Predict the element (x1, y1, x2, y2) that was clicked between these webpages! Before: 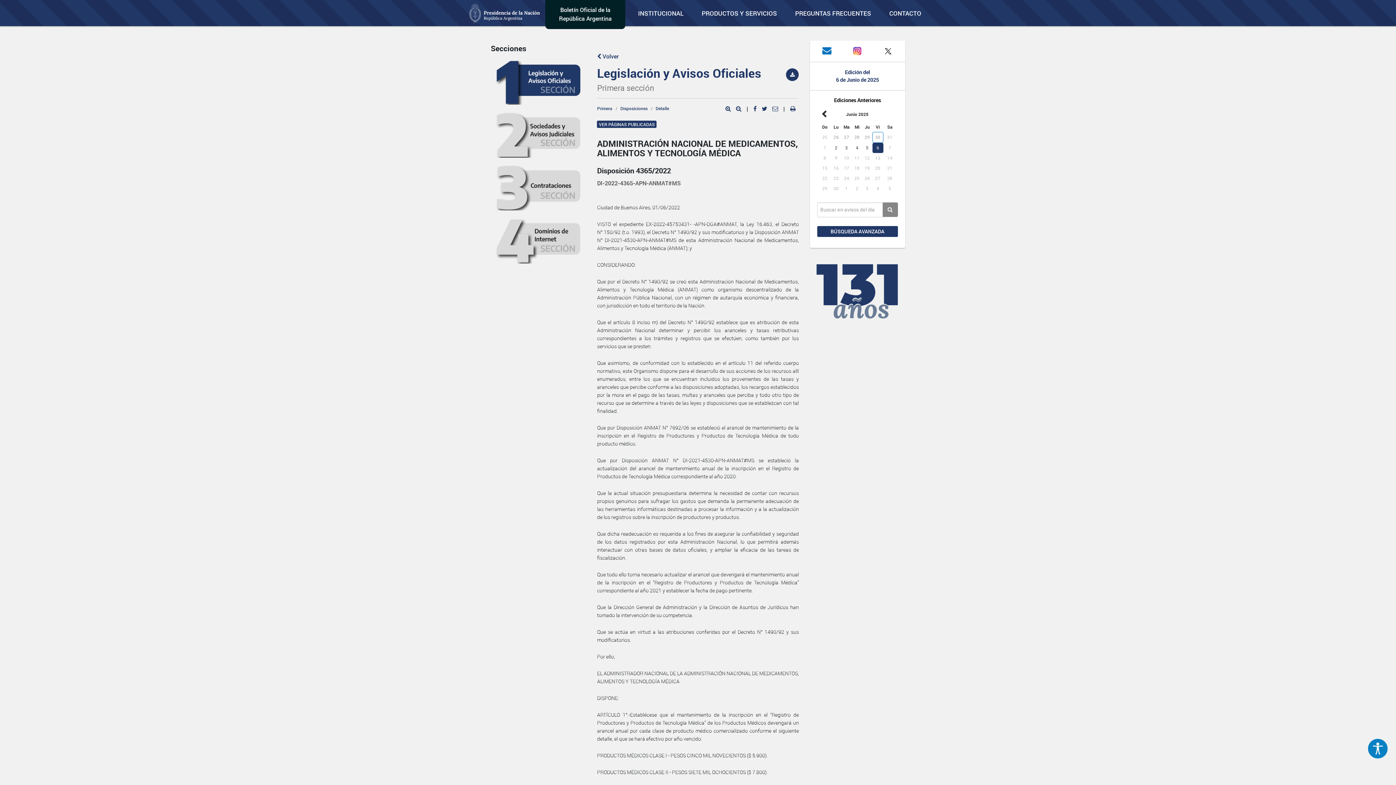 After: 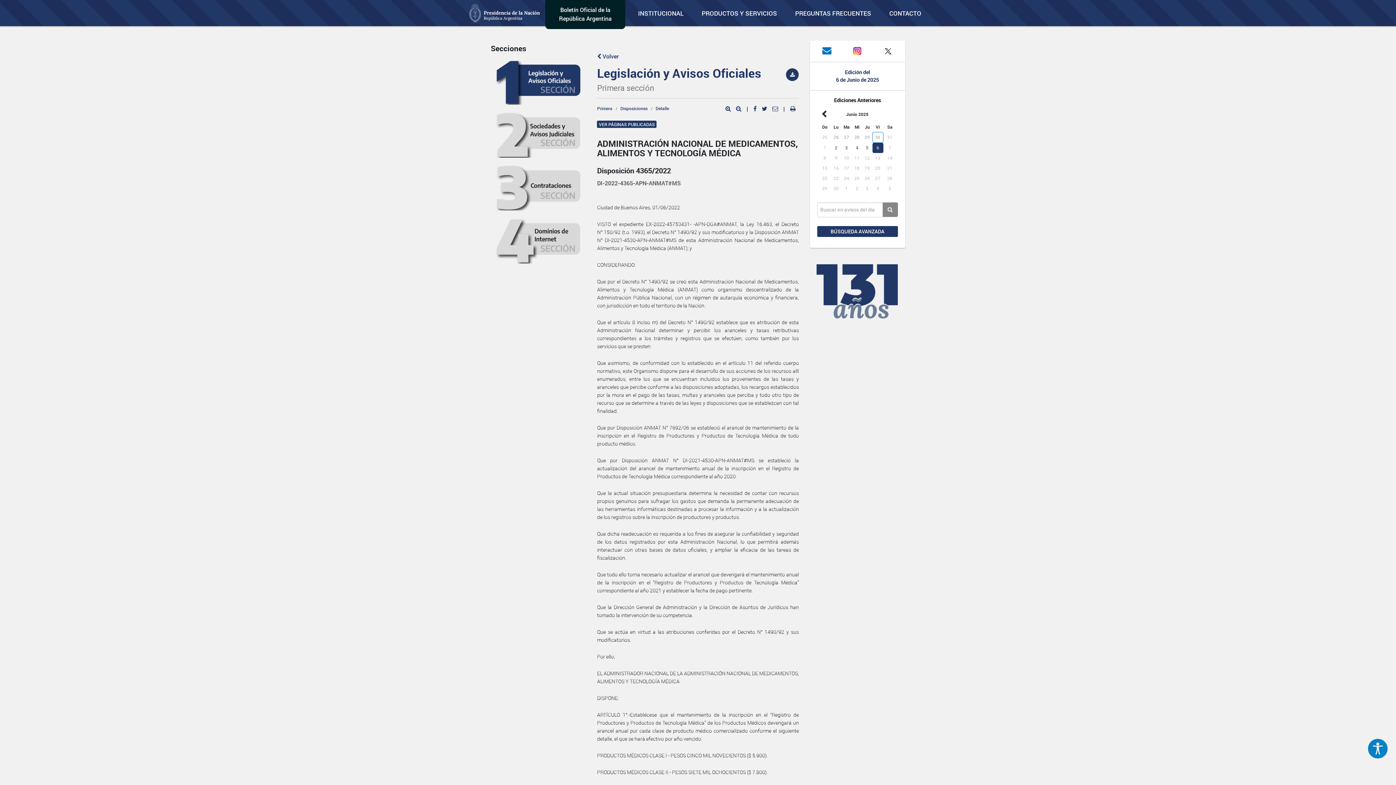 Action: bbox: (882, 46, 893, 54)